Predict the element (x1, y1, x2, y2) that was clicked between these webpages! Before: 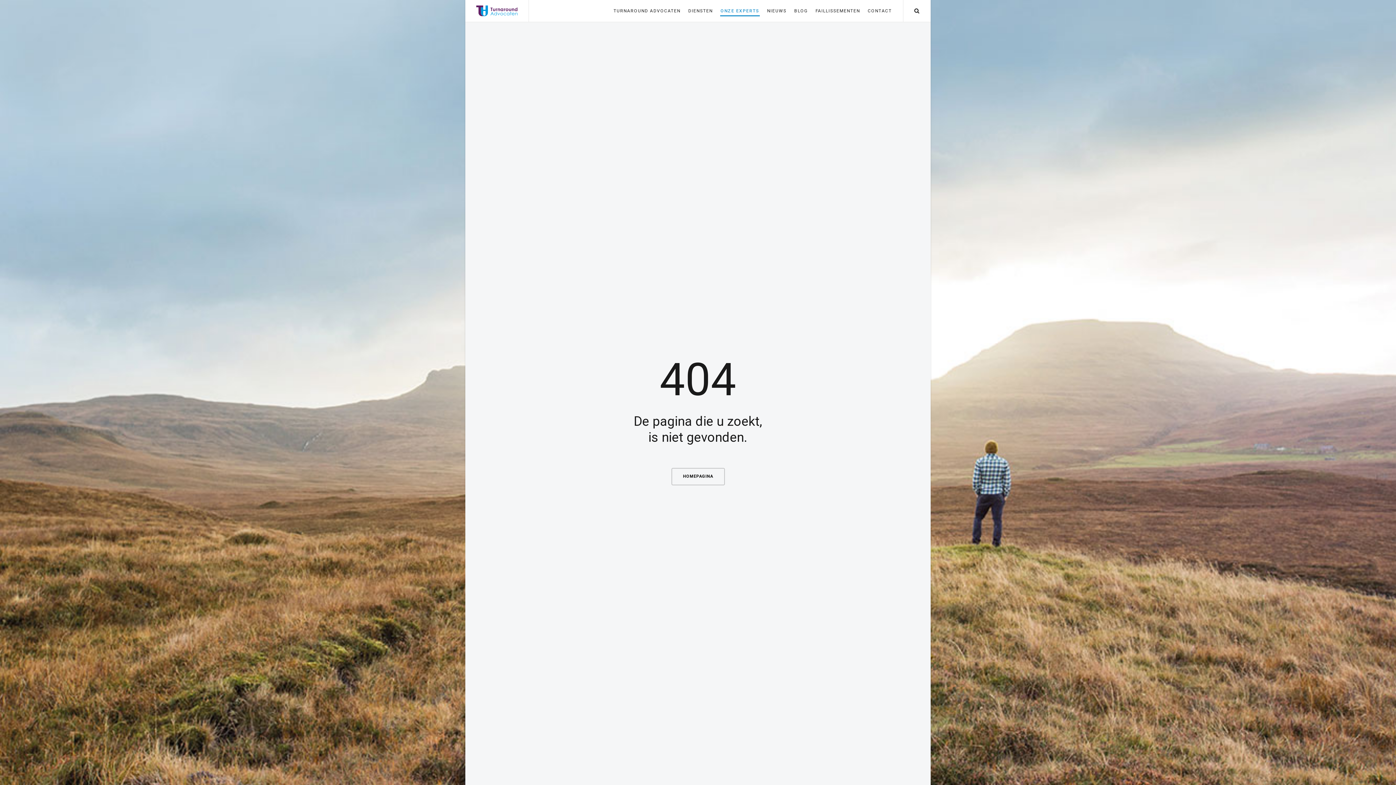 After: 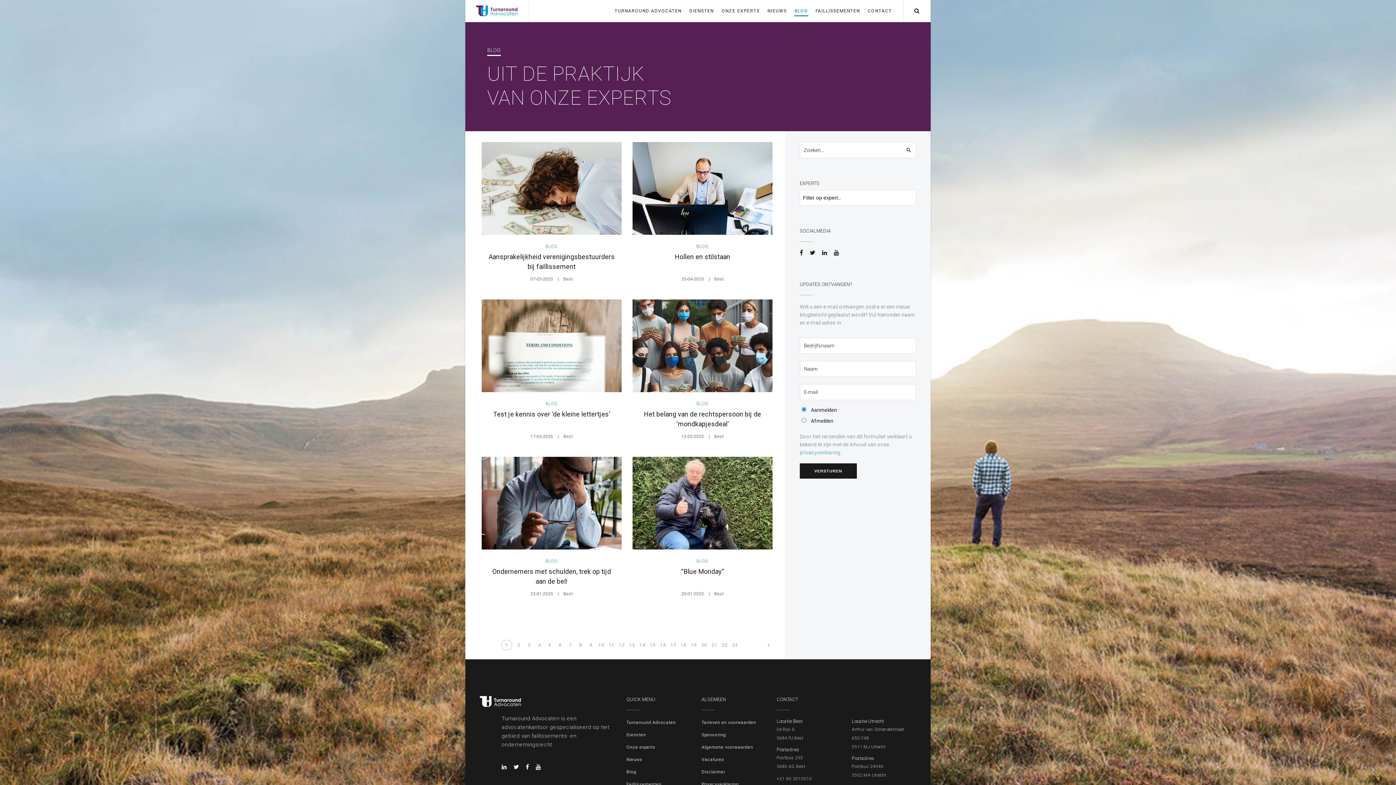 Action: label: BLOG bbox: (794, 0, 808, 21)